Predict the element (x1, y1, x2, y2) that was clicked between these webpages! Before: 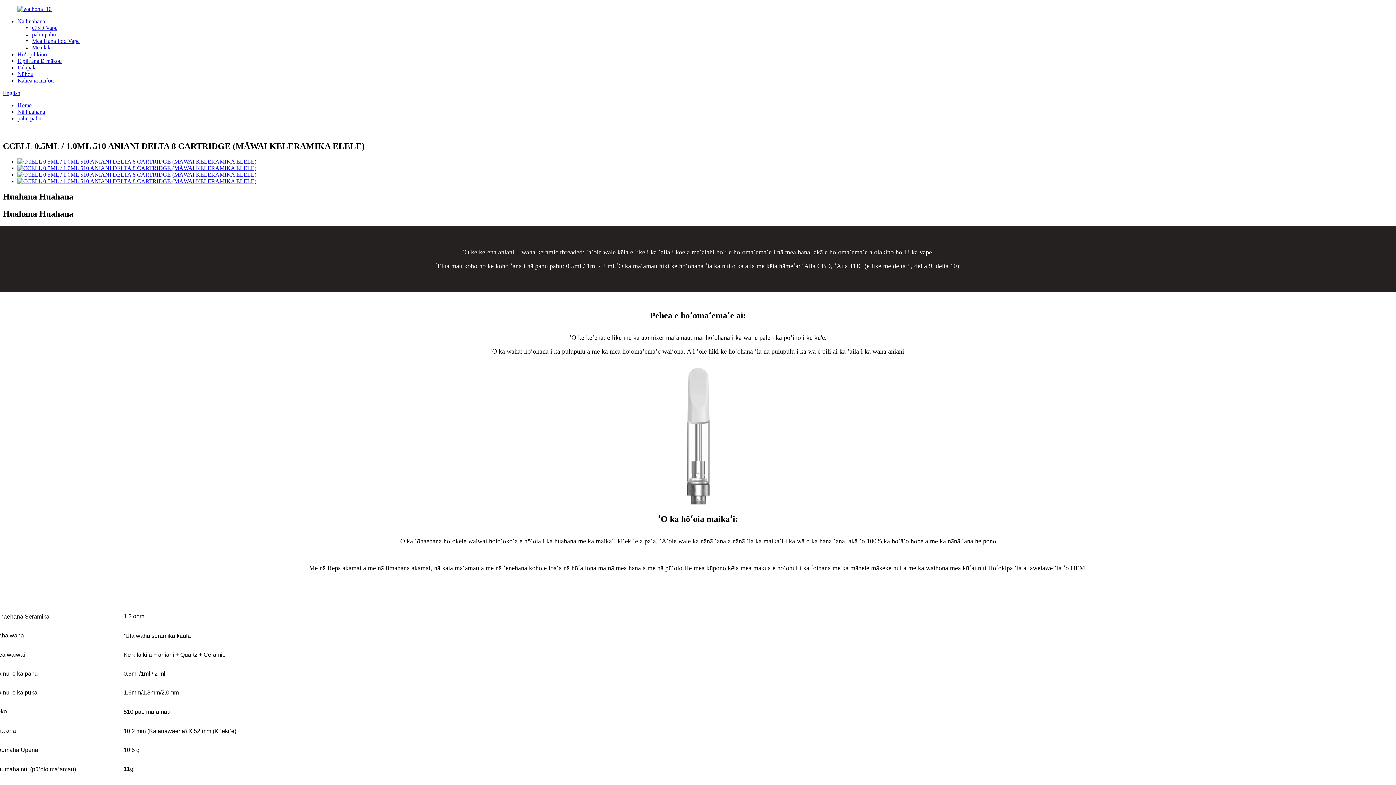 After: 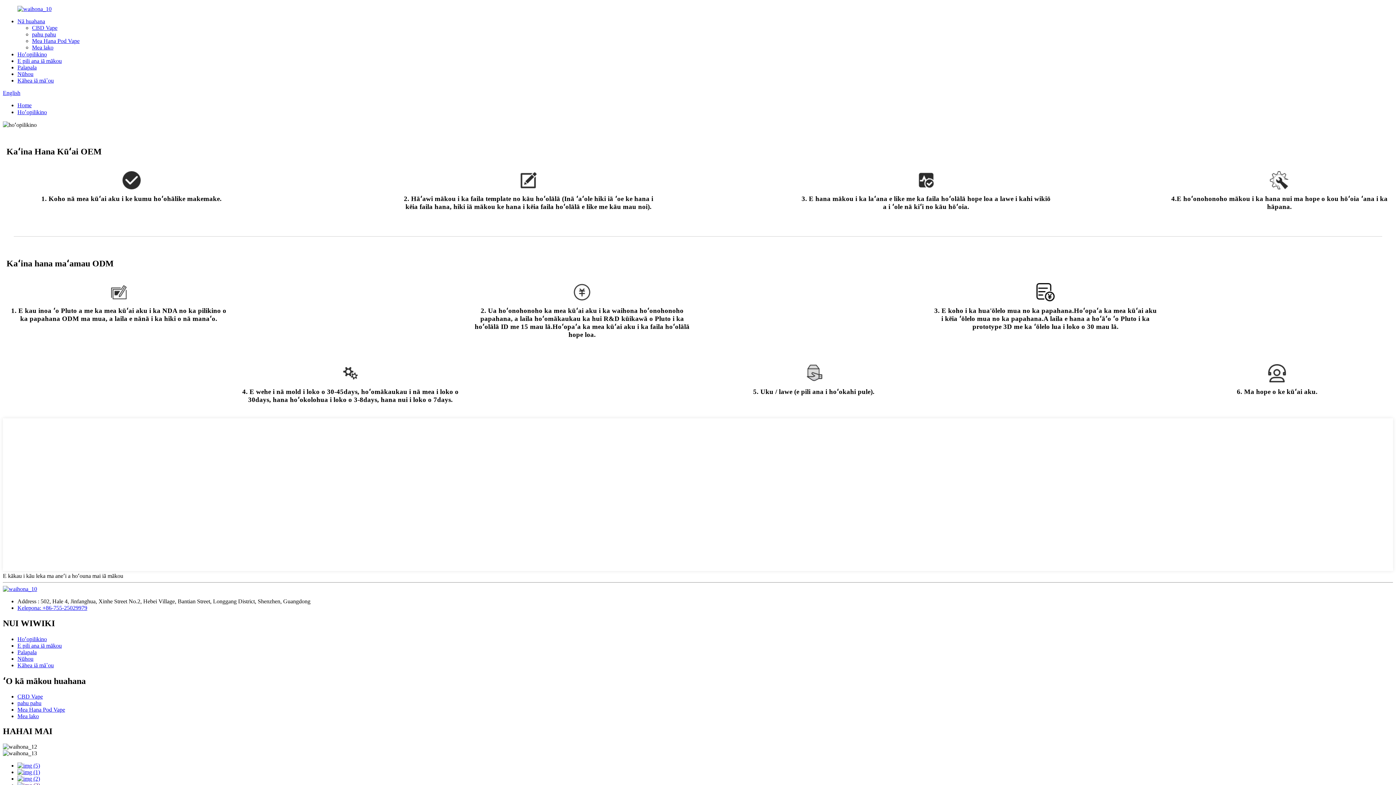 Action: bbox: (17, 51, 46, 57) label: Hoʻopilikino